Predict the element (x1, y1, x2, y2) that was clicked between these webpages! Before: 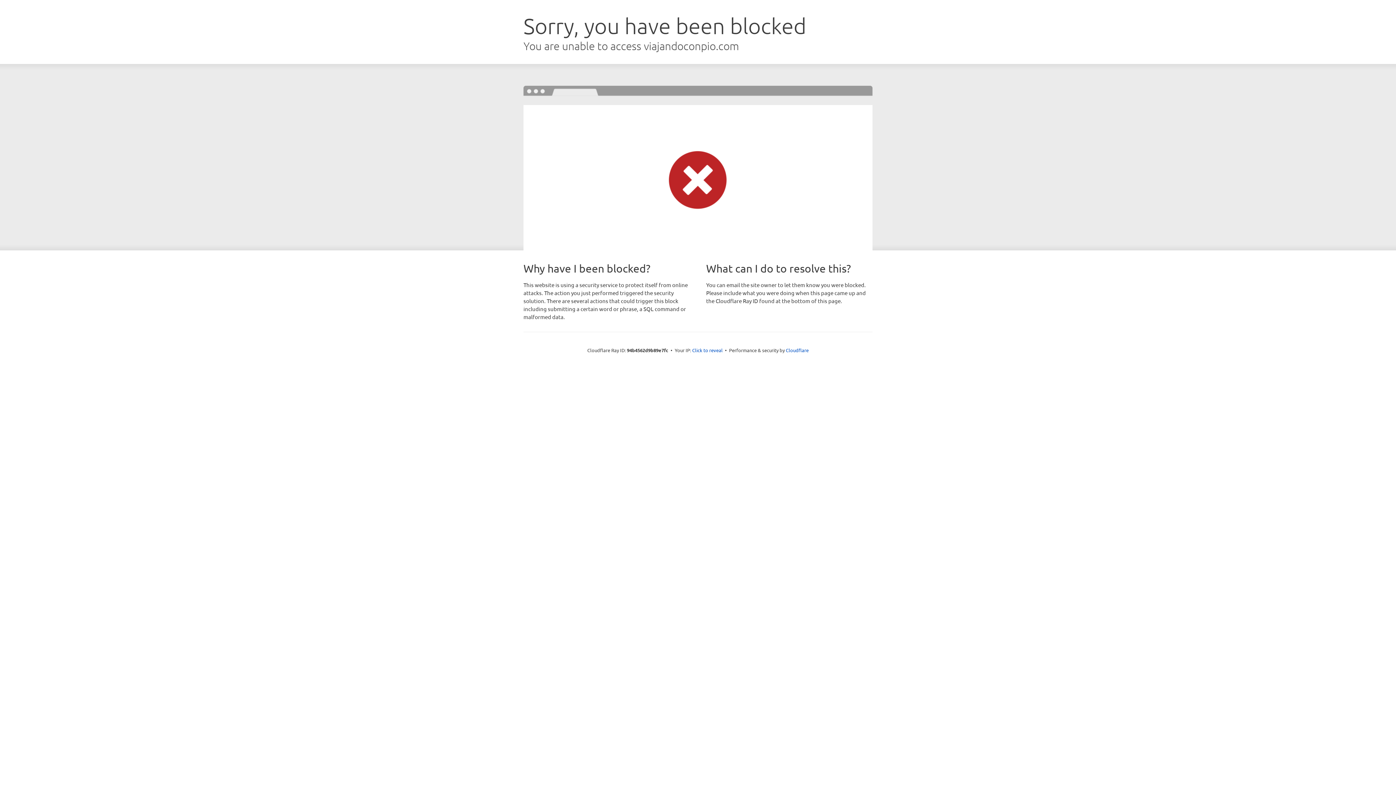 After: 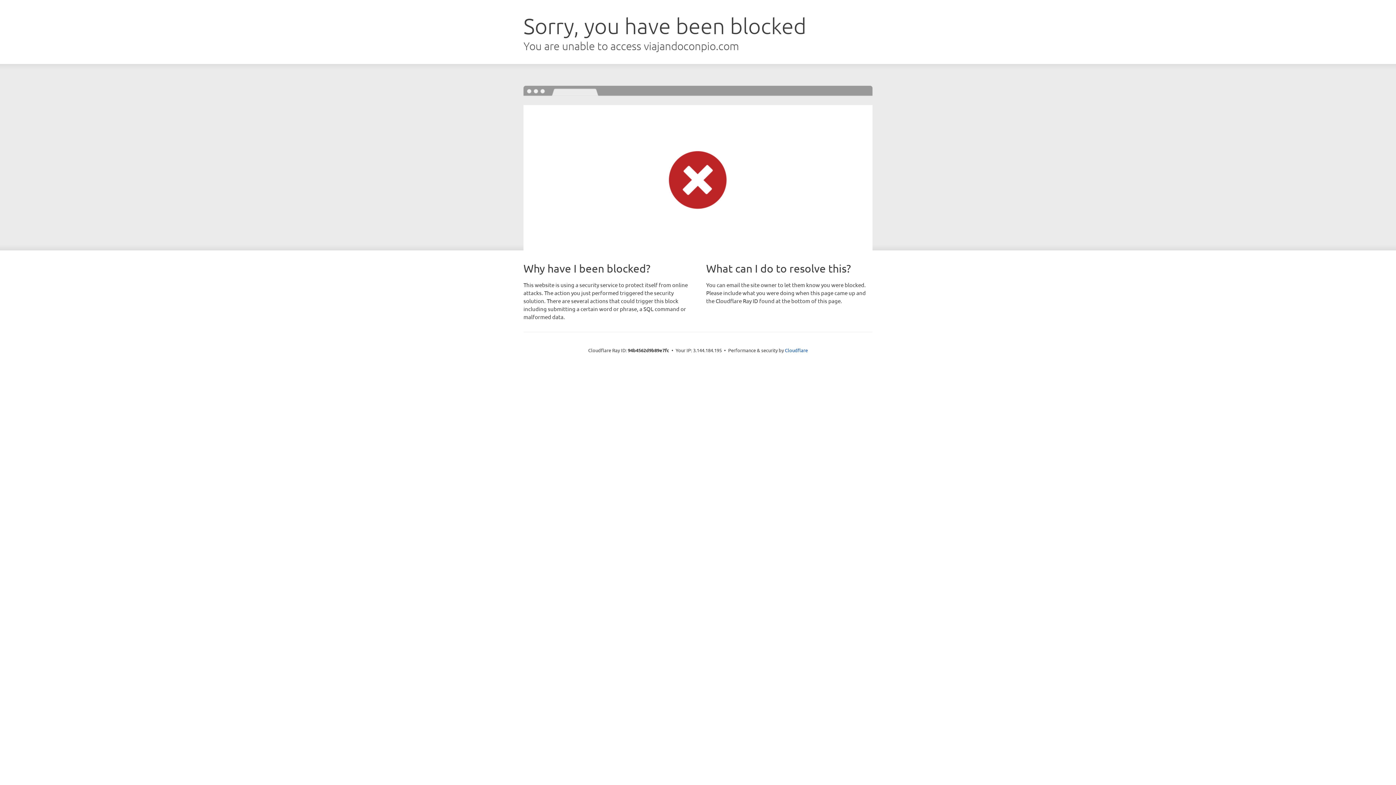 Action: label: Click to reveal bbox: (692, 346, 722, 353)